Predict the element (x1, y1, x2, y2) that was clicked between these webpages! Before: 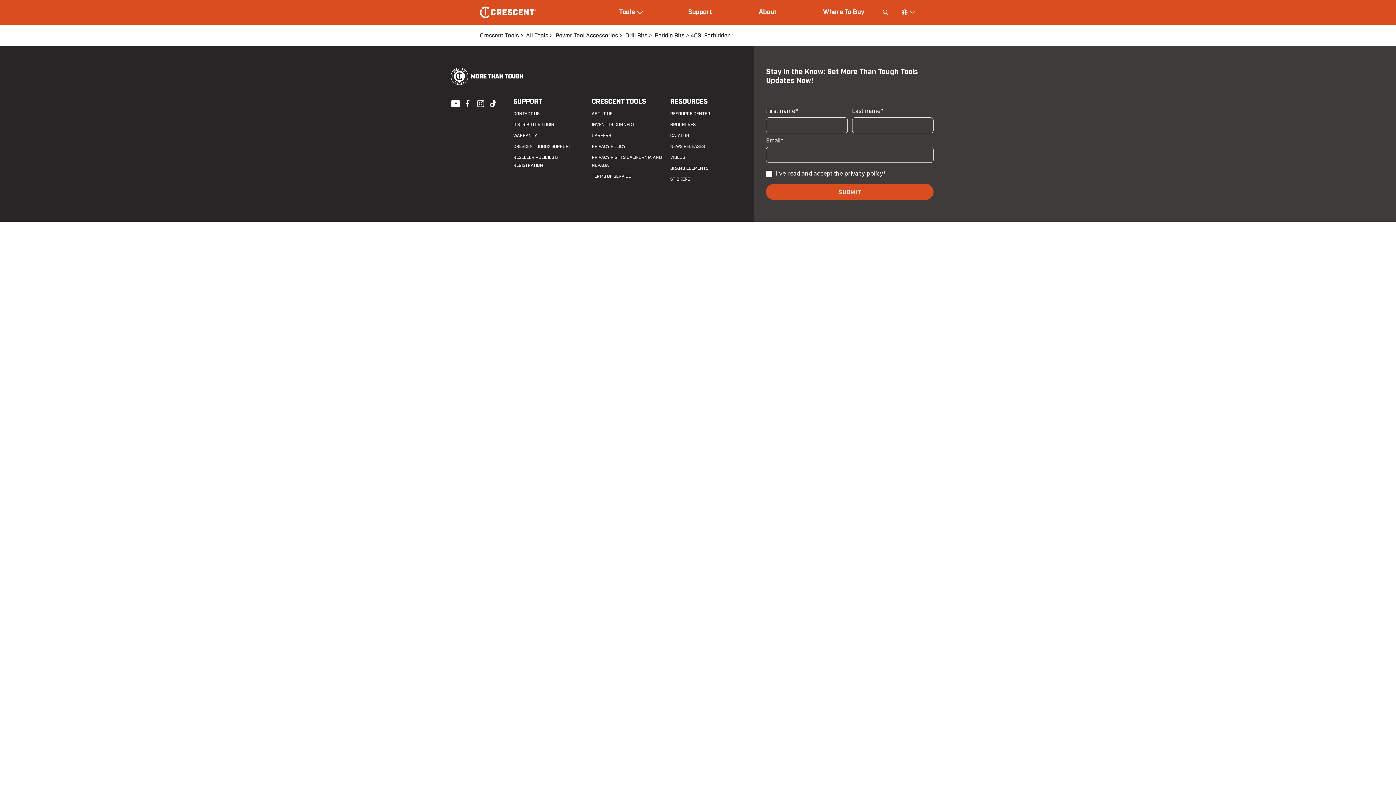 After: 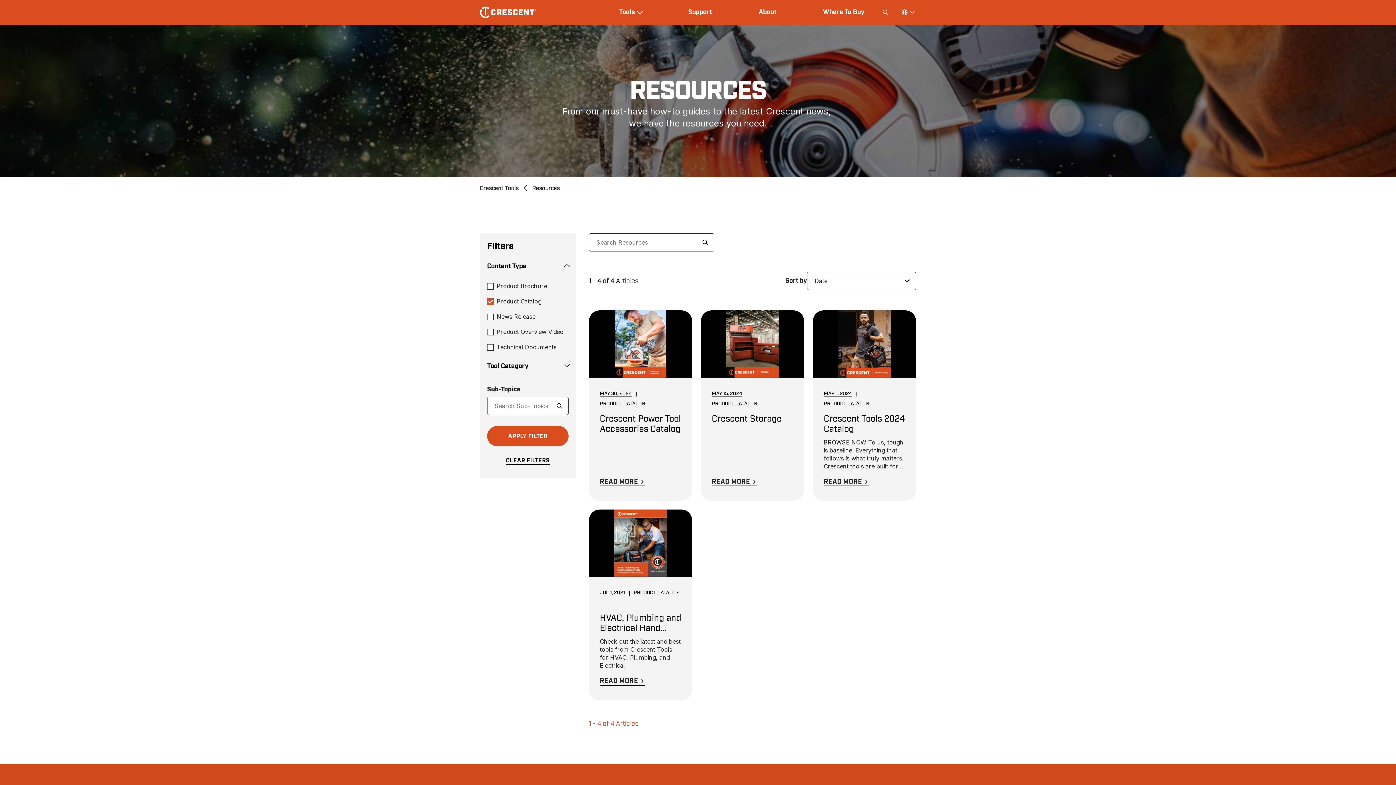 Action: label: CATALOG bbox: (670, 133, 689, 137)